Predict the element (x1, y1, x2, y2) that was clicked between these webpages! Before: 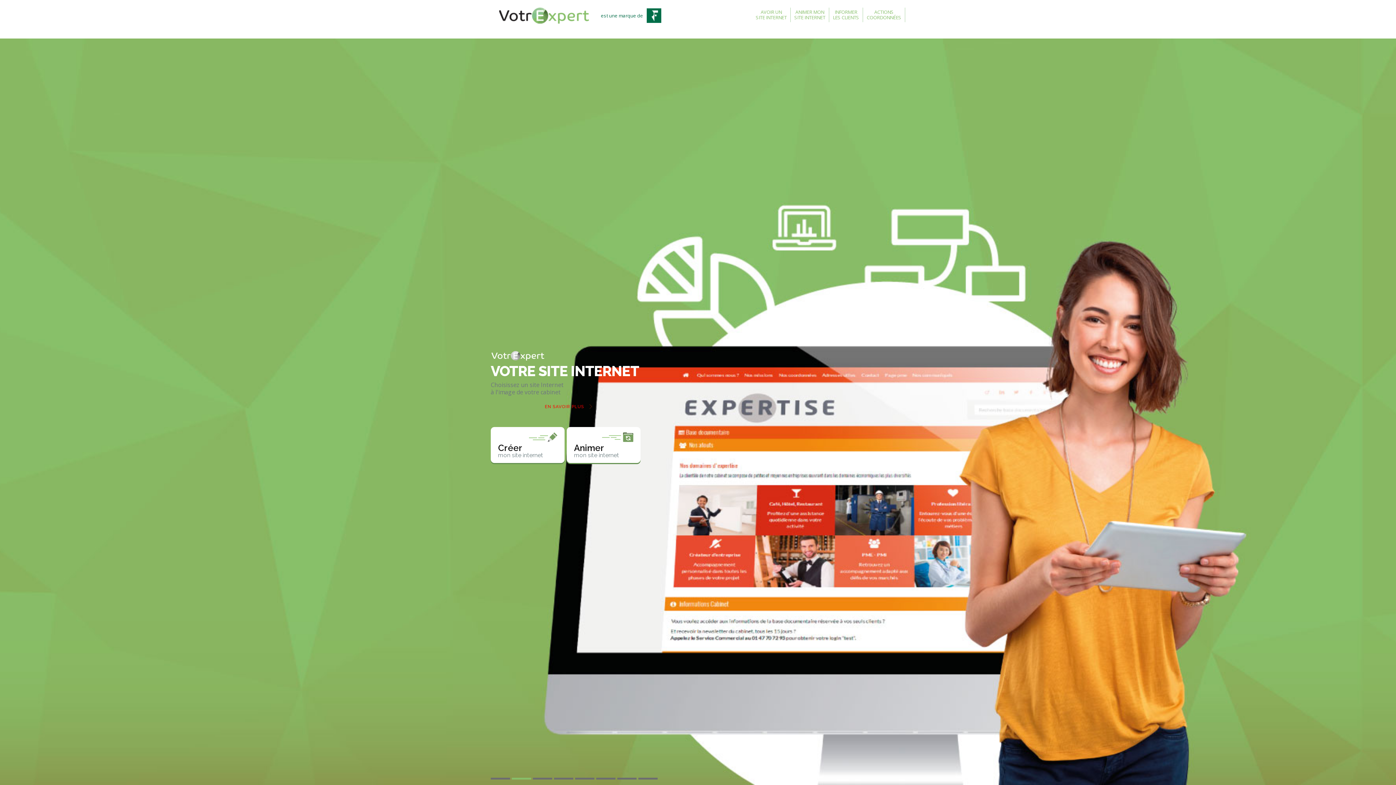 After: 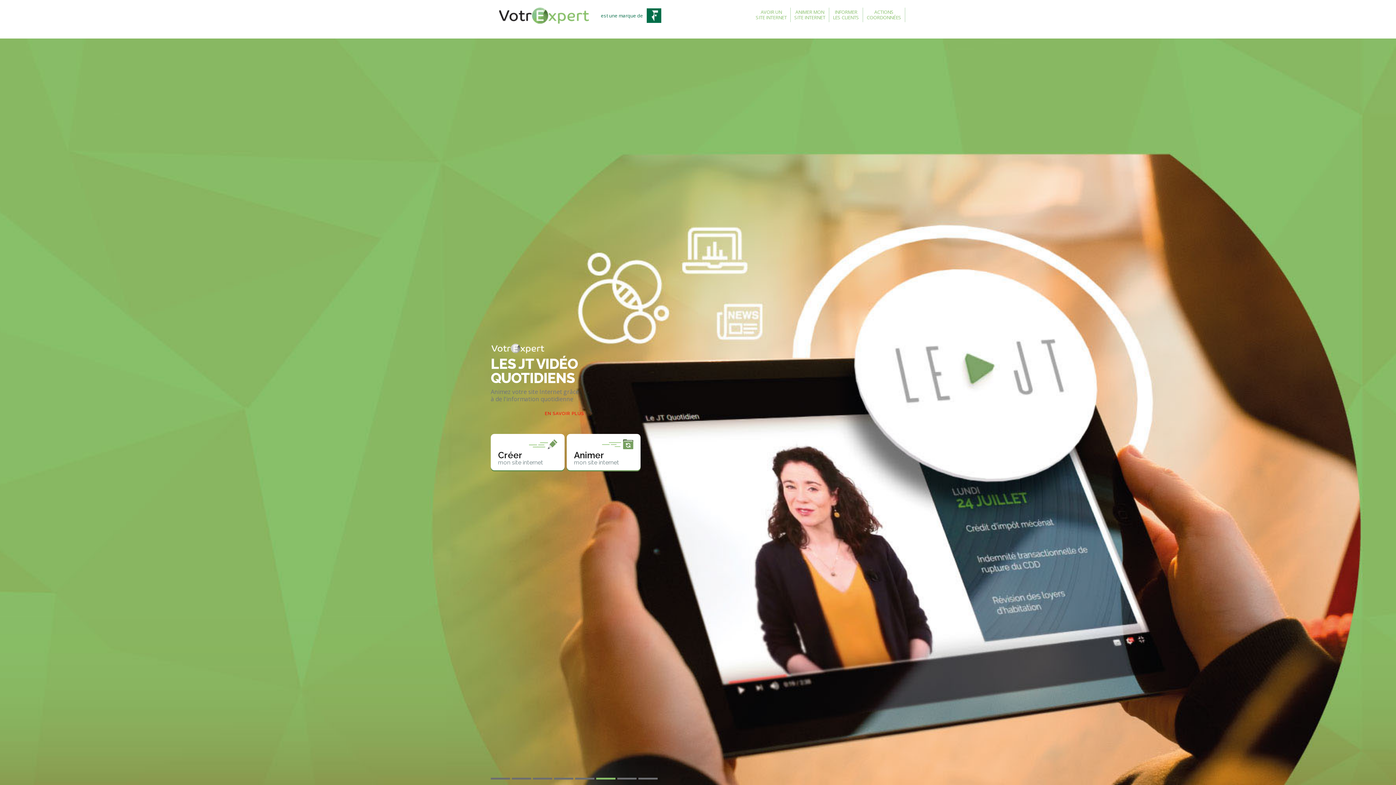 Action: label: 3 bbox: (533, 778, 552, 780)